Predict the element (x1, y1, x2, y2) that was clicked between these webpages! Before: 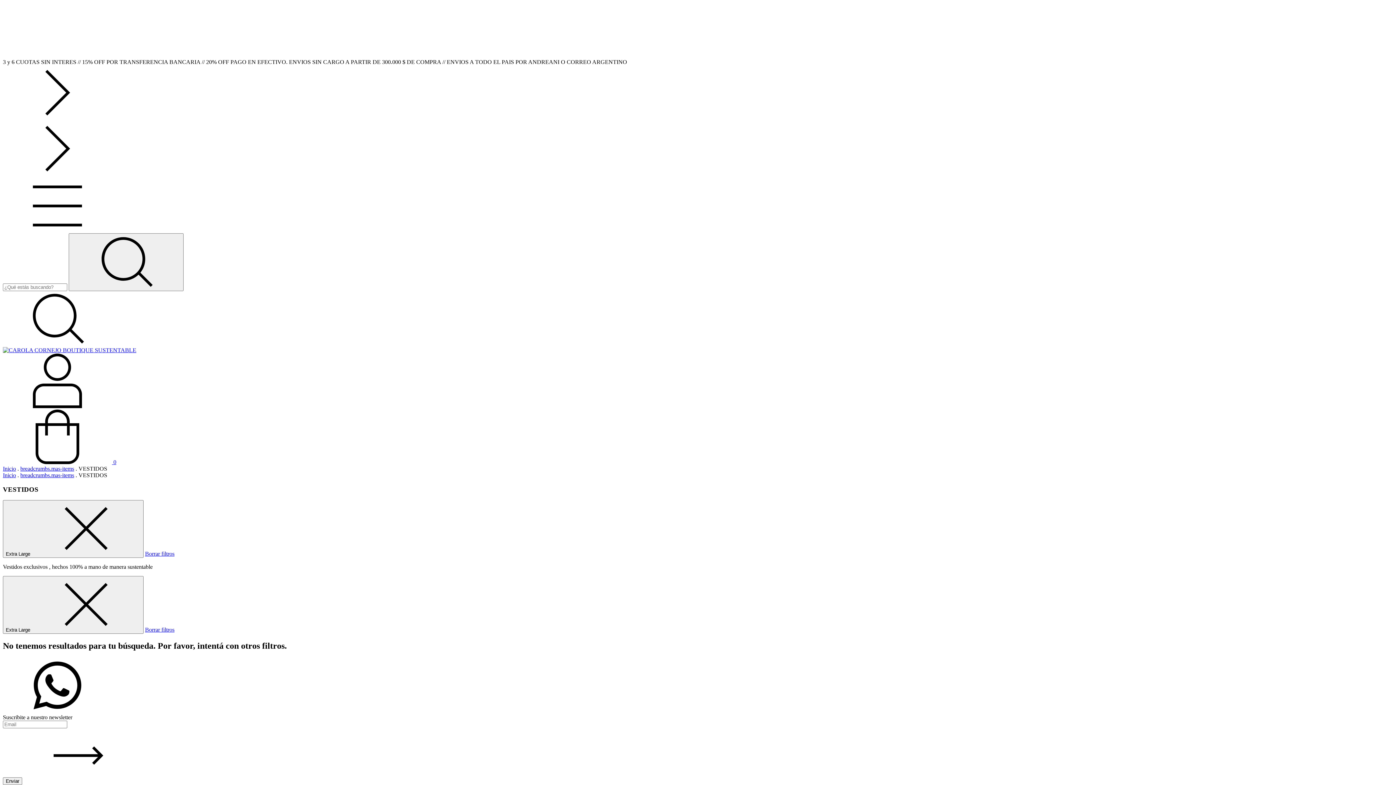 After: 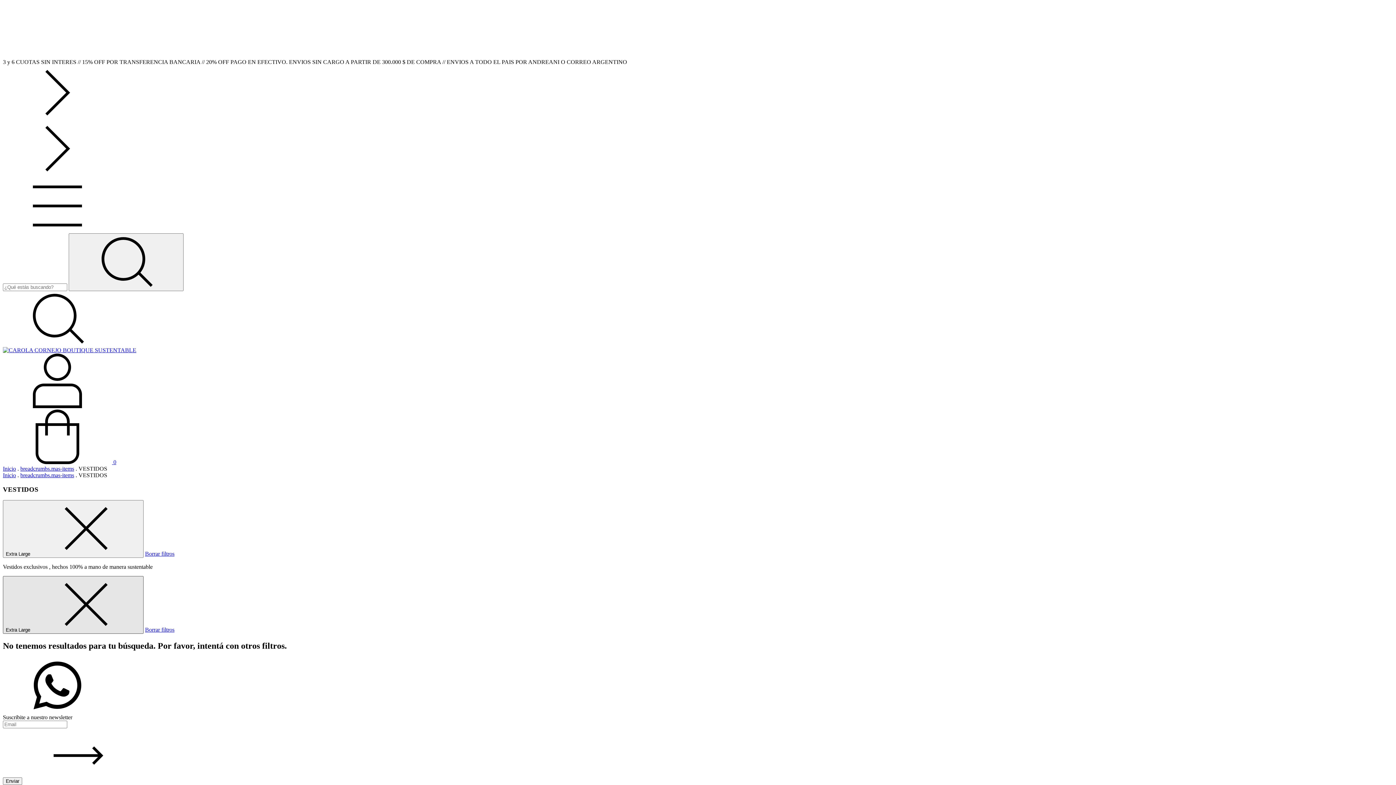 Action: bbox: (2, 576, 143, 634) label: Extra Large 